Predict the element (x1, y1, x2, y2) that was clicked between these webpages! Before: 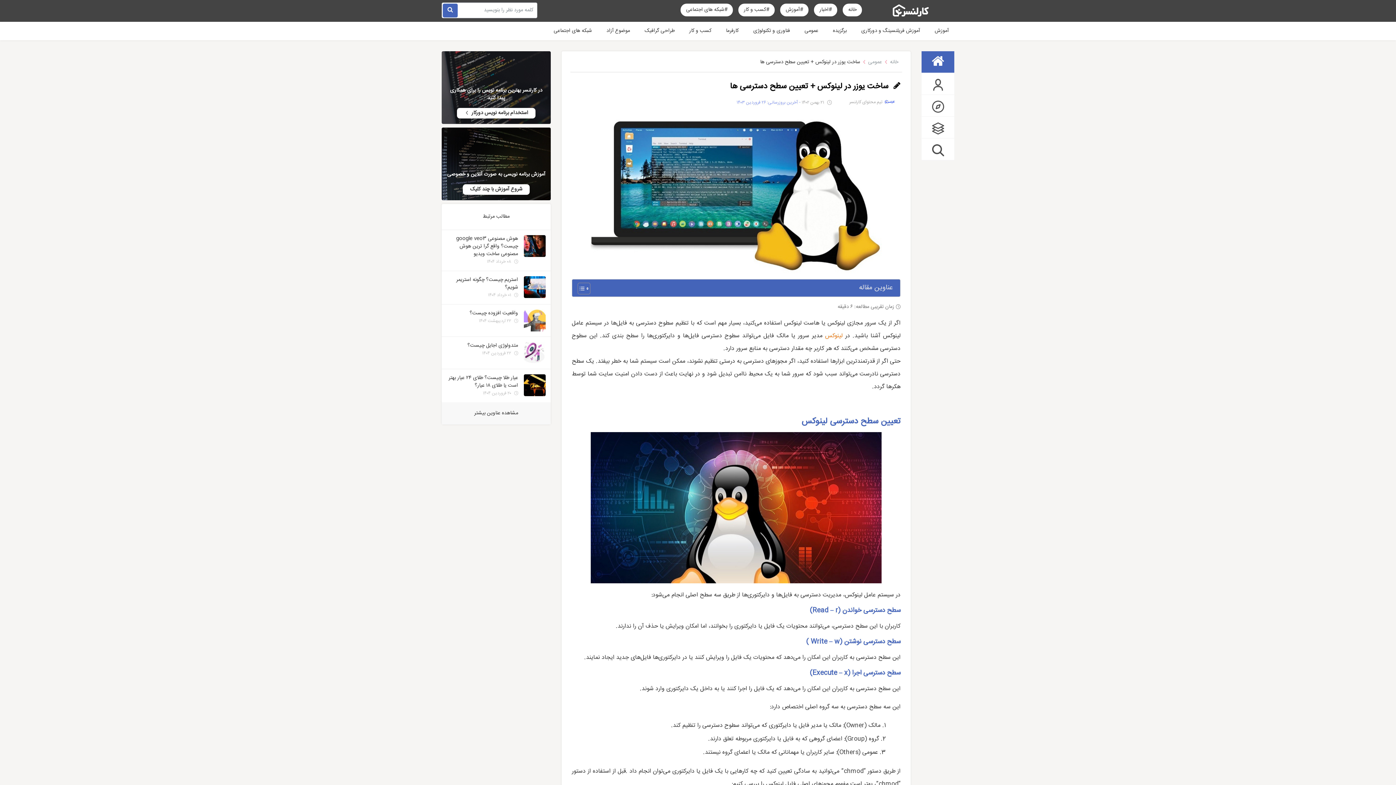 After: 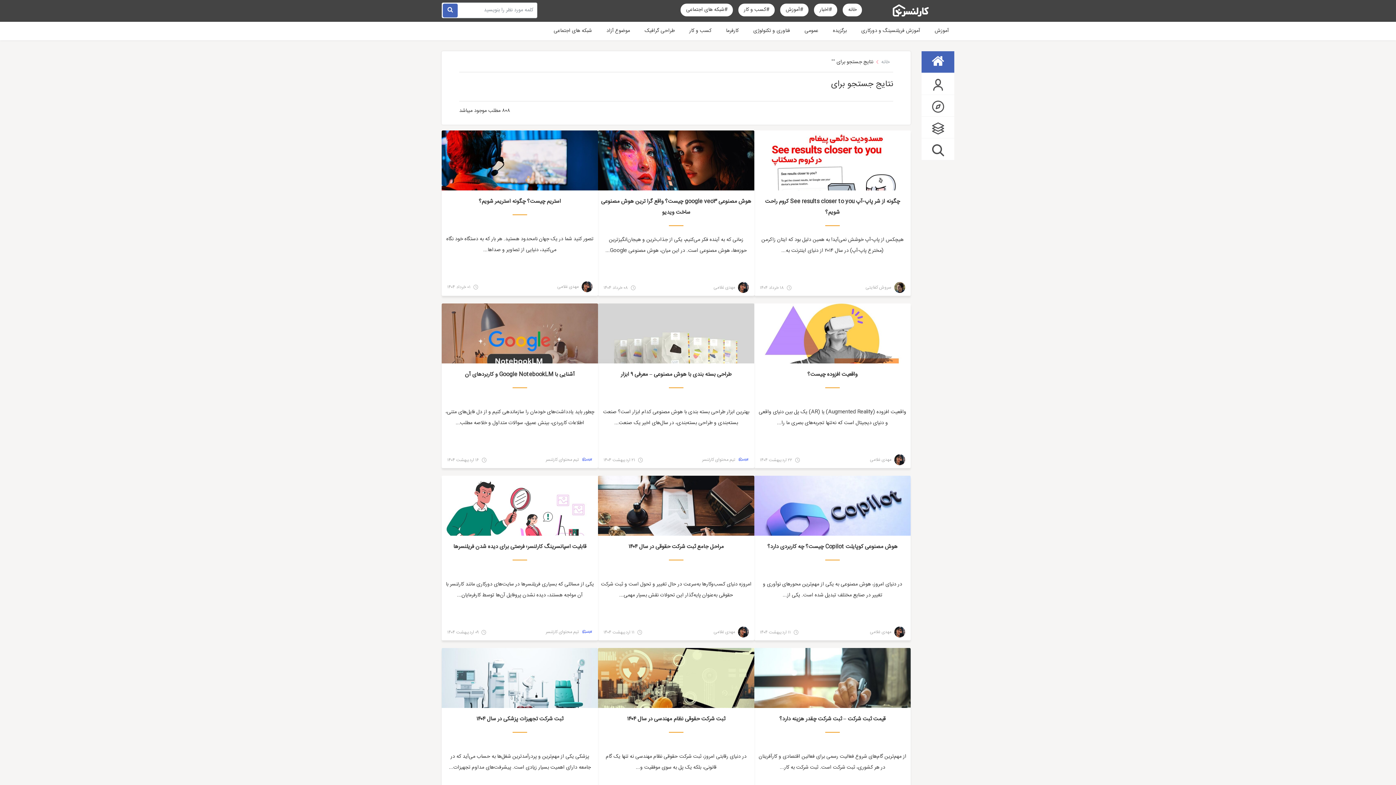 Action: bbox: (442, 3, 457, 17)